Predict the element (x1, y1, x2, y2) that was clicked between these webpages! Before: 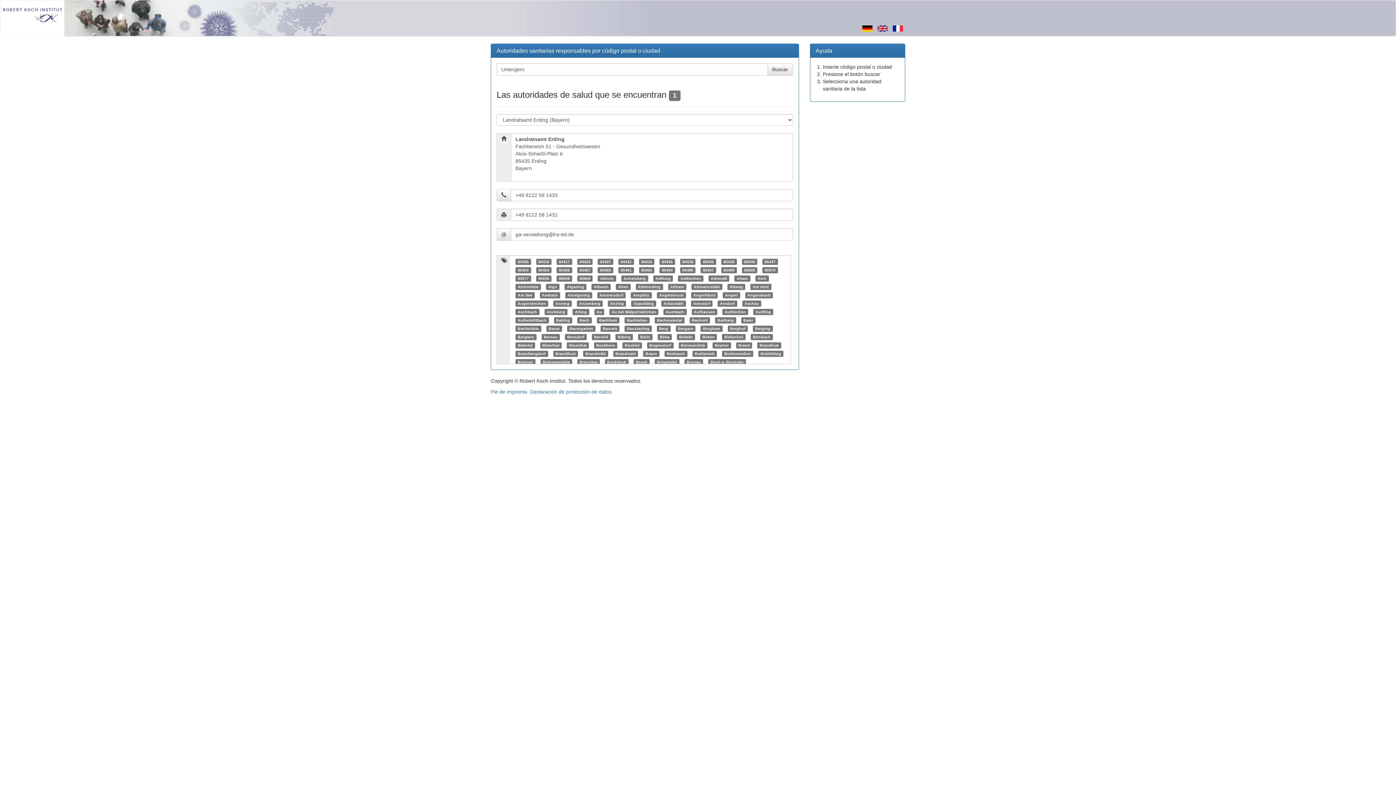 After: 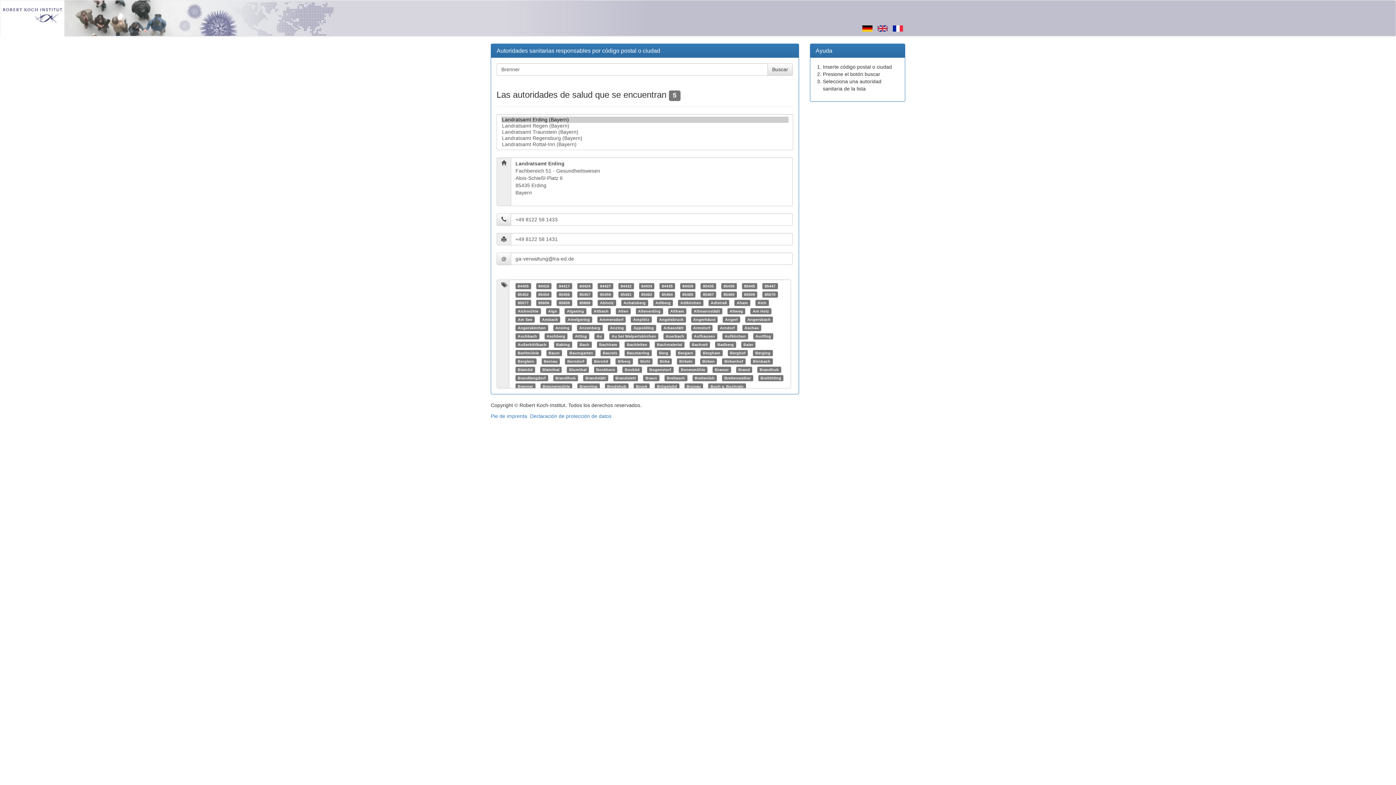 Action: label: Brenner bbox: (517, 360, 533, 364)